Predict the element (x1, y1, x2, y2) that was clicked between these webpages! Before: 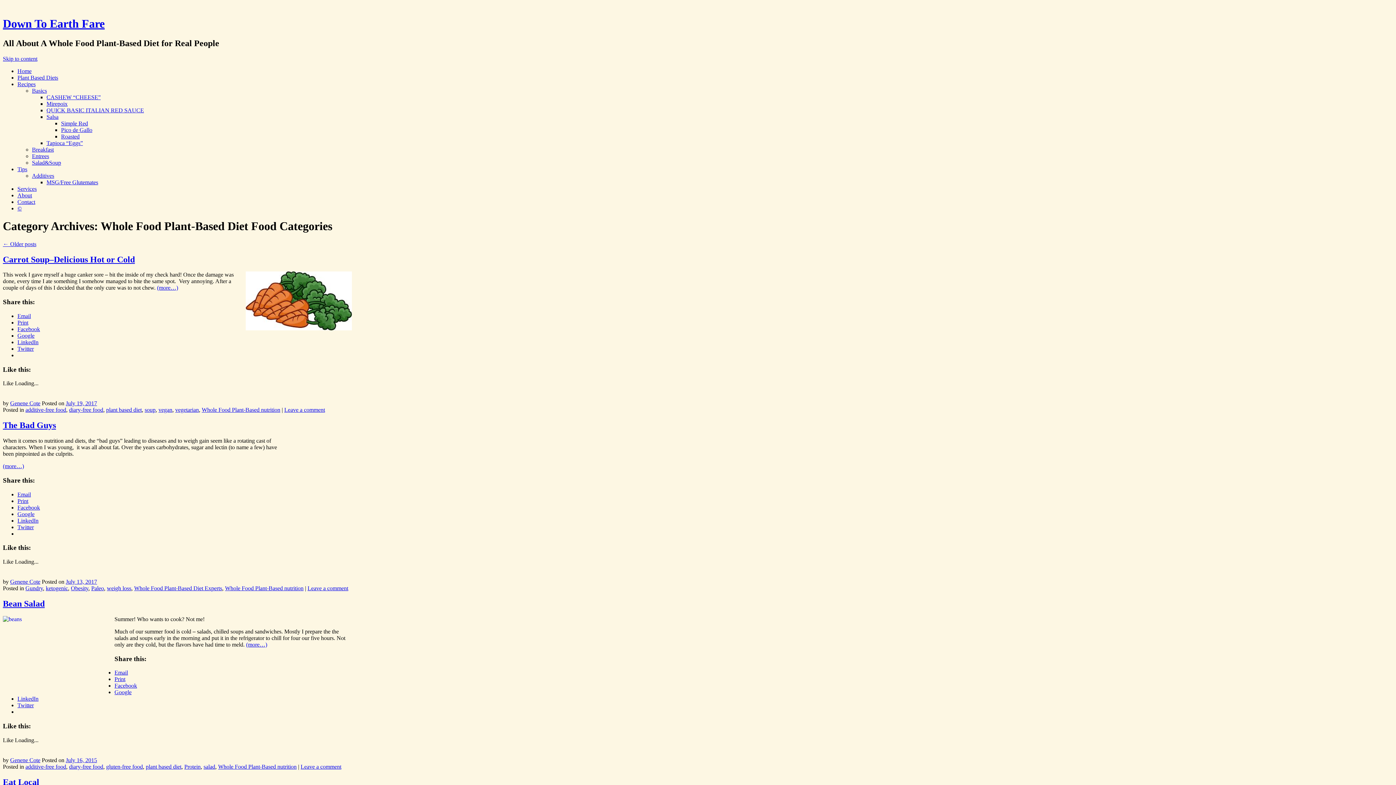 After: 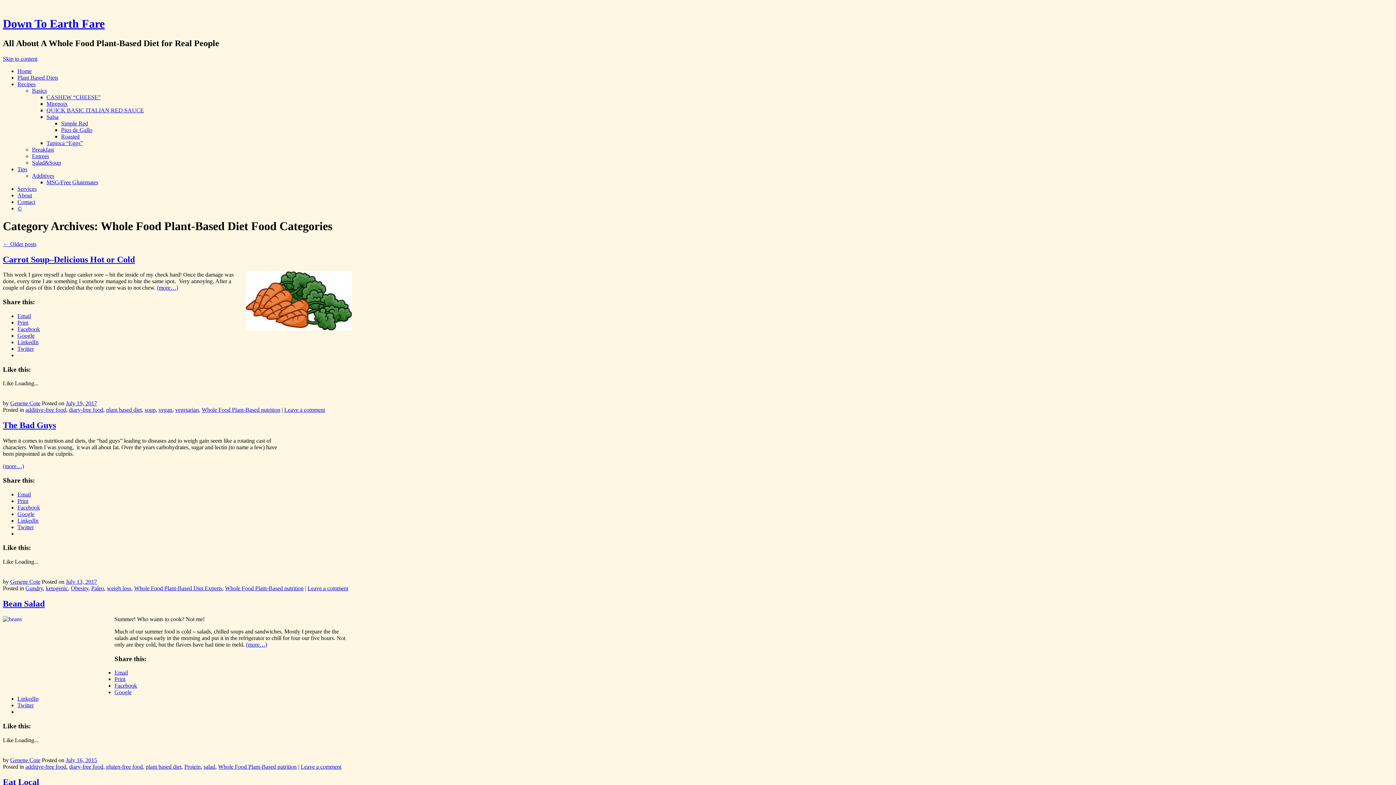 Action: label: Print bbox: (17, 319, 28, 325)